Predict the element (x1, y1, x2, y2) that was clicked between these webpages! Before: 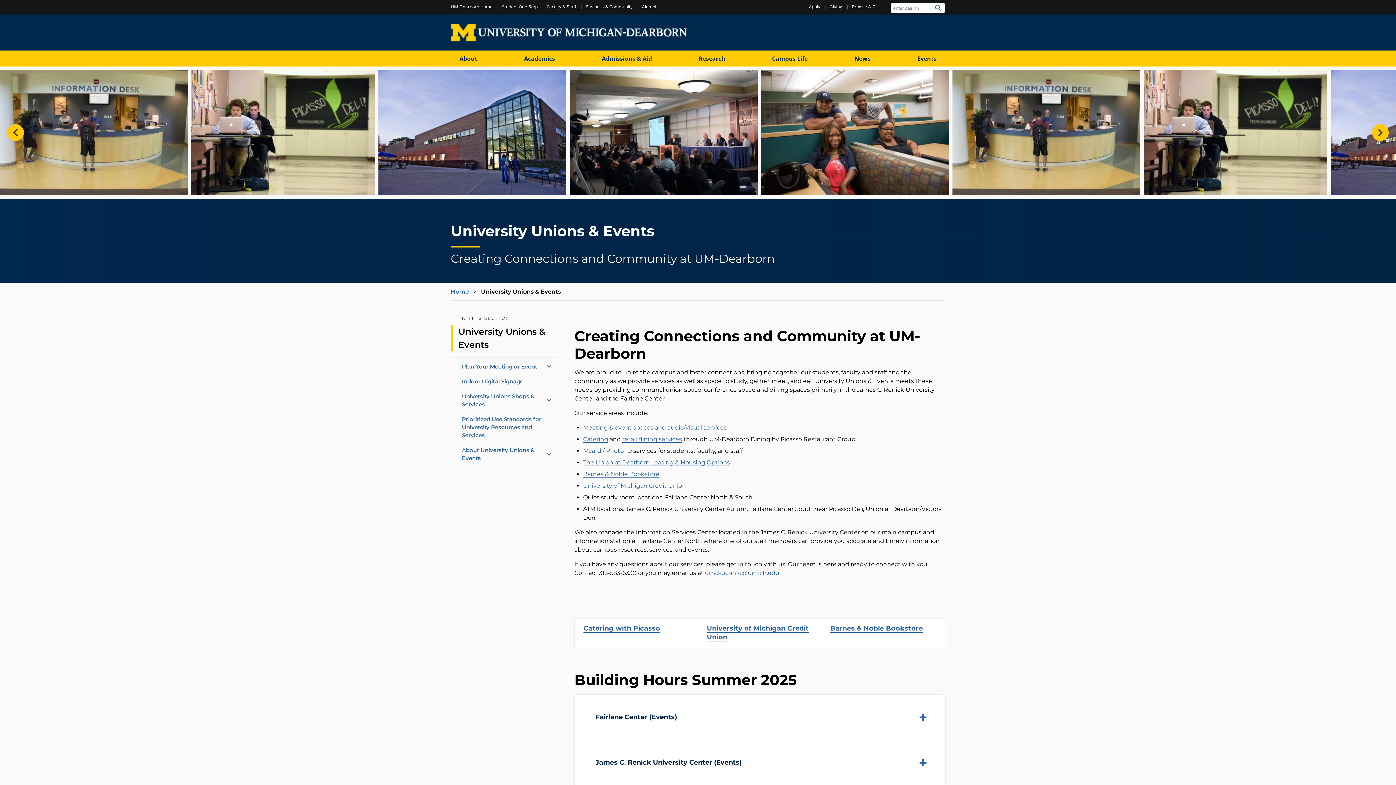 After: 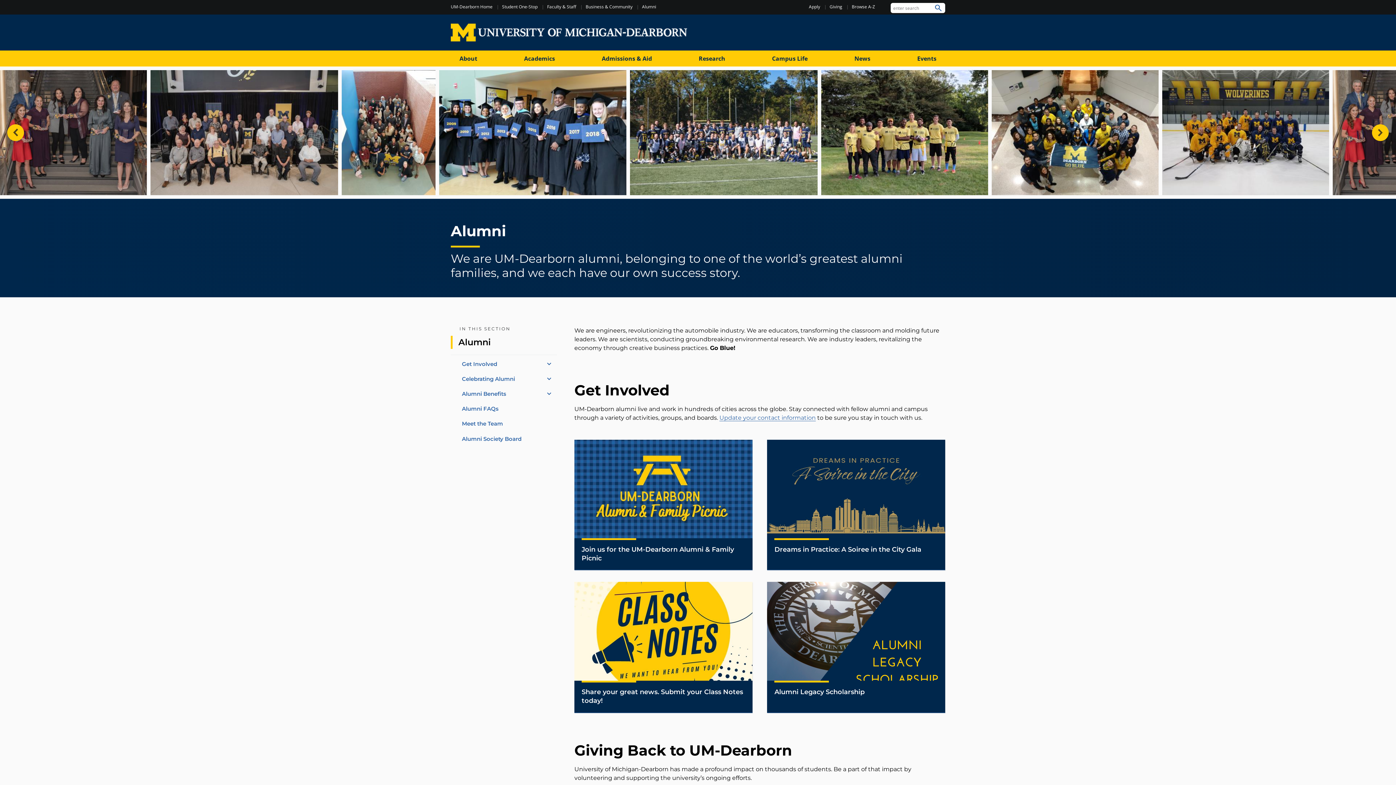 Action: label: Alumni bbox: (642, 3, 656, 9)